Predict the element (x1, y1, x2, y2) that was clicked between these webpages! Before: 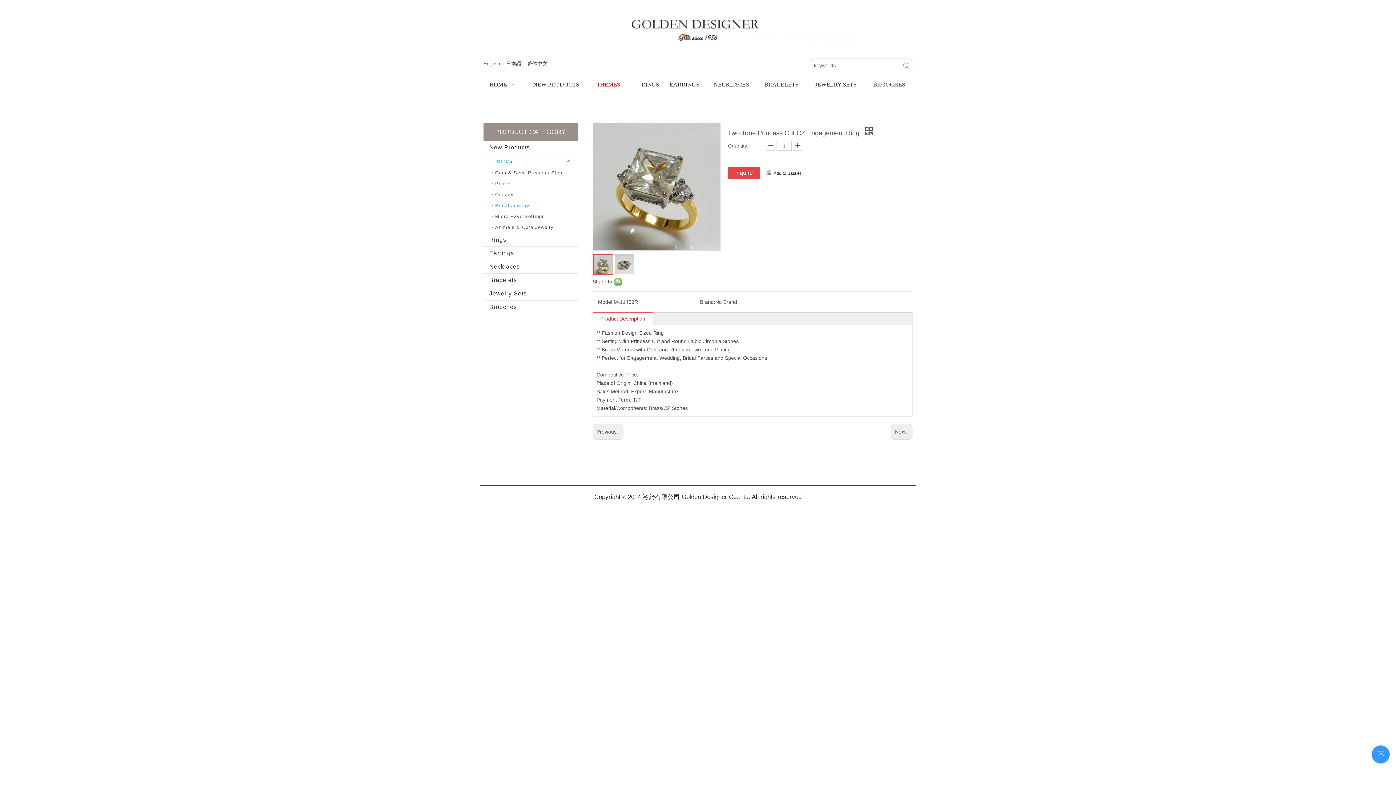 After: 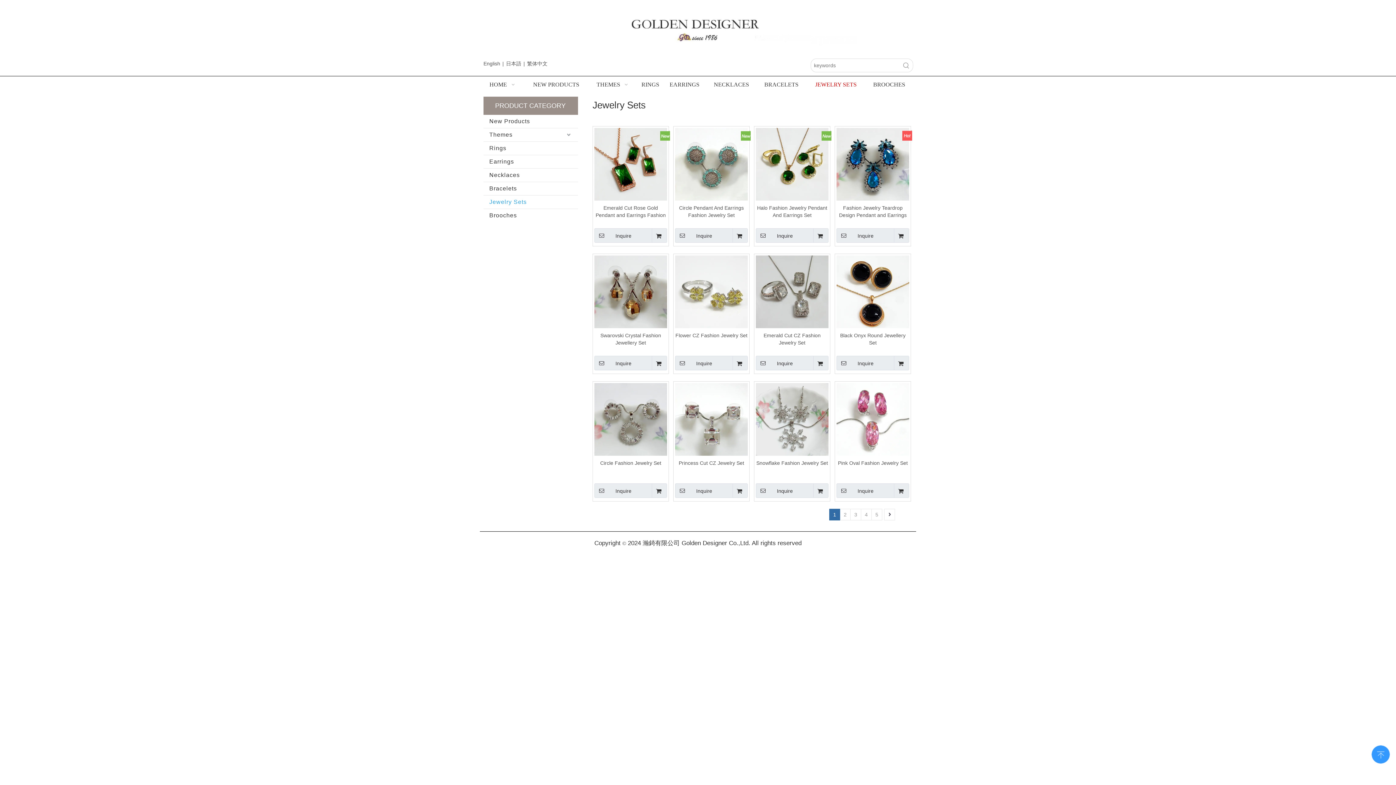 Action: label: Jewelry Sets bbox: (483, 287, 578, 300)